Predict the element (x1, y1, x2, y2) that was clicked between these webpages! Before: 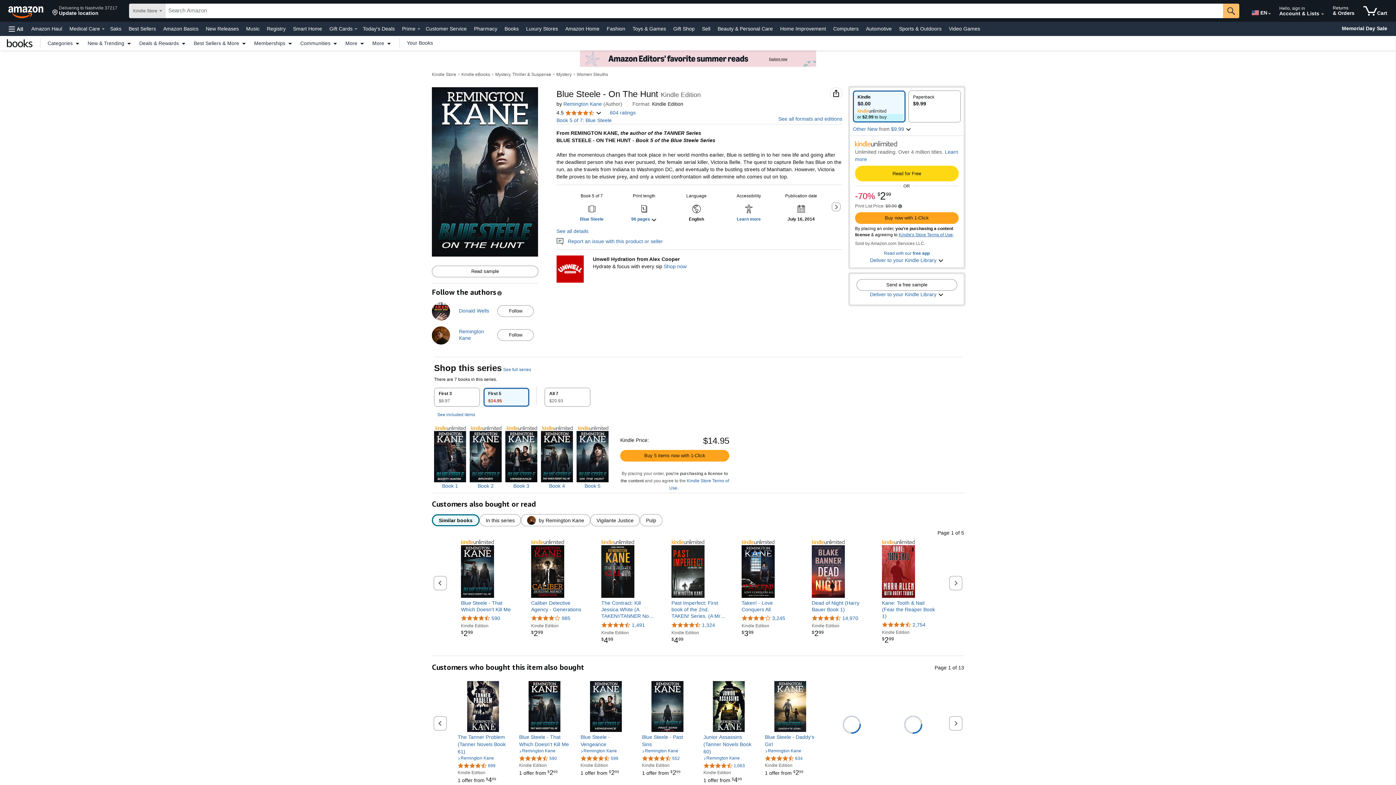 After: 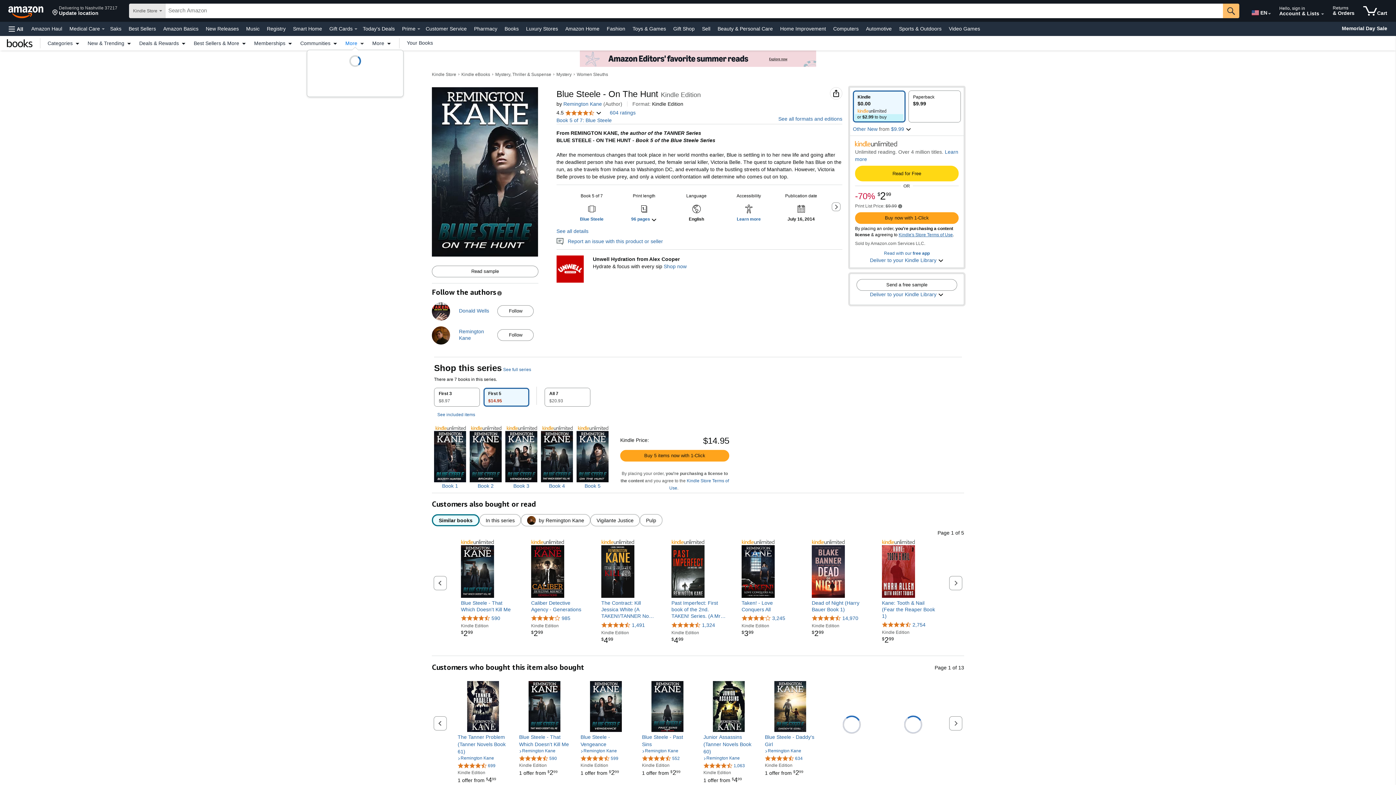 Action: label: More bbox: (341, 40, 368, 45)